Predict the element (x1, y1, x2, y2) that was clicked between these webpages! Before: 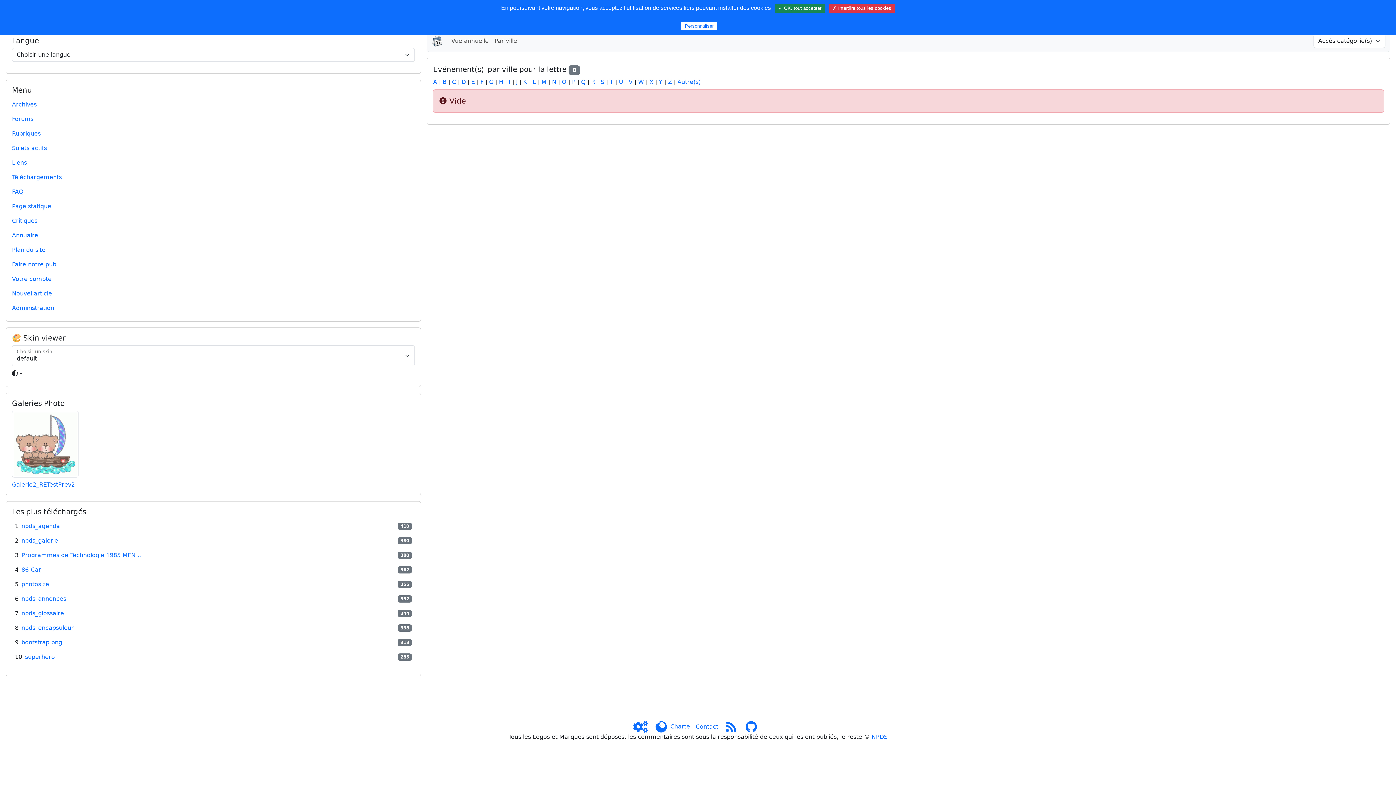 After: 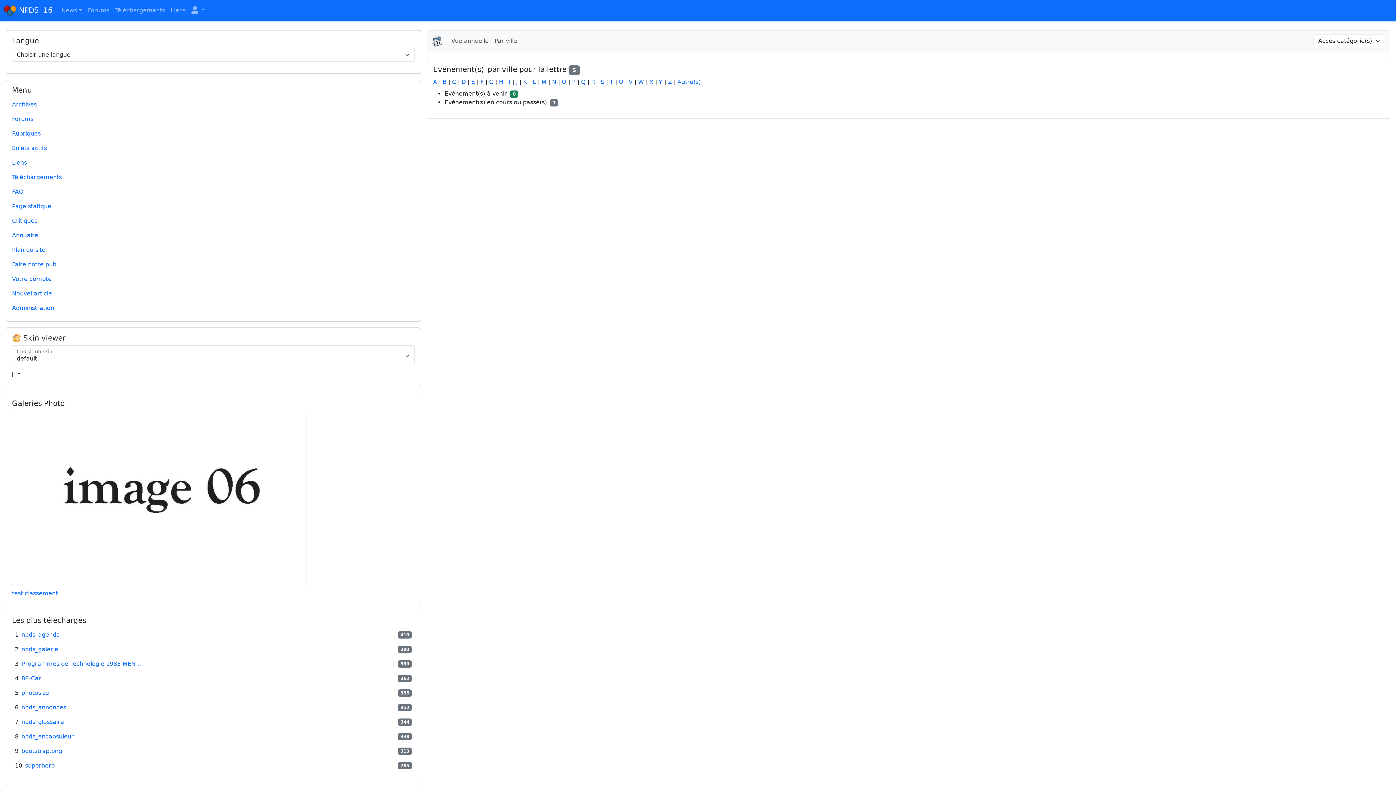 Action: label: S bbox: (600, 78, 604, 85)